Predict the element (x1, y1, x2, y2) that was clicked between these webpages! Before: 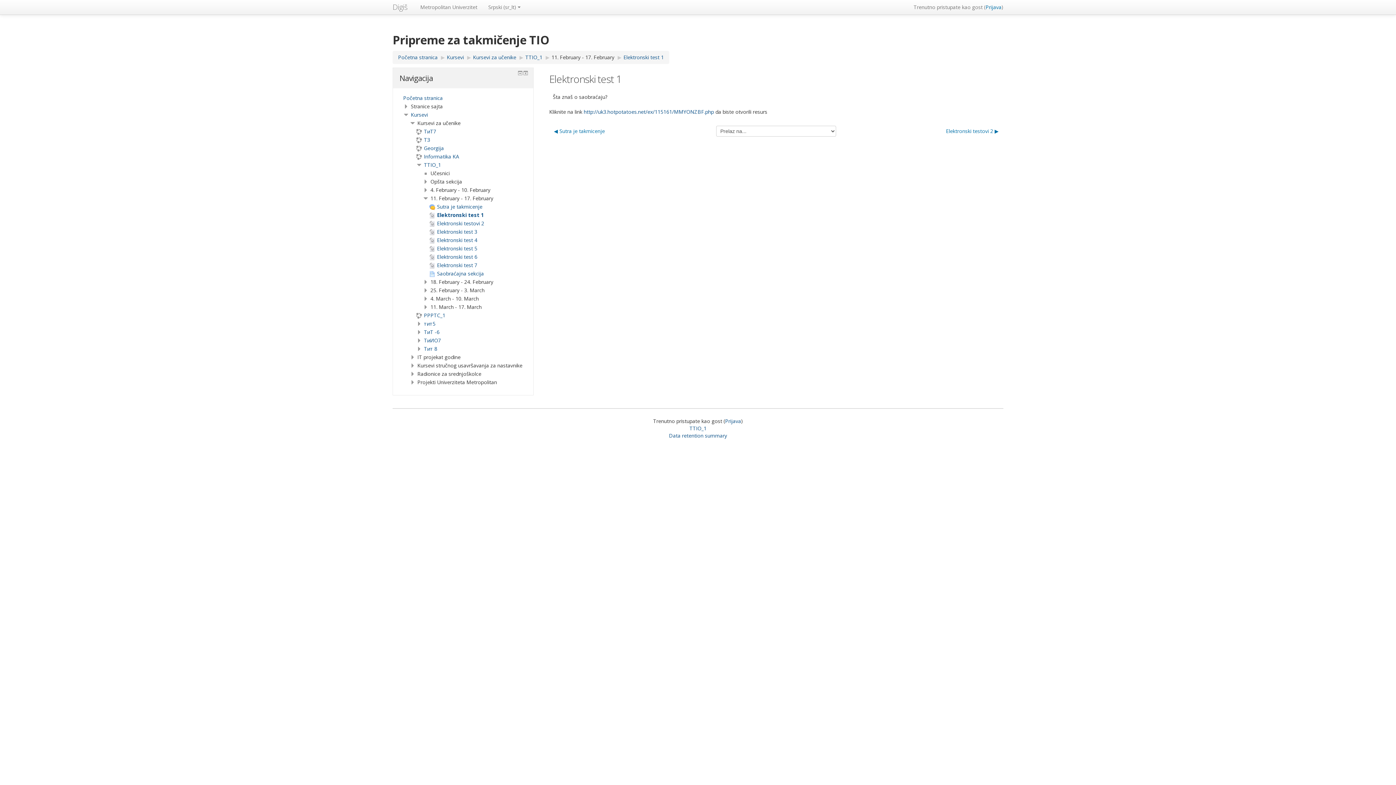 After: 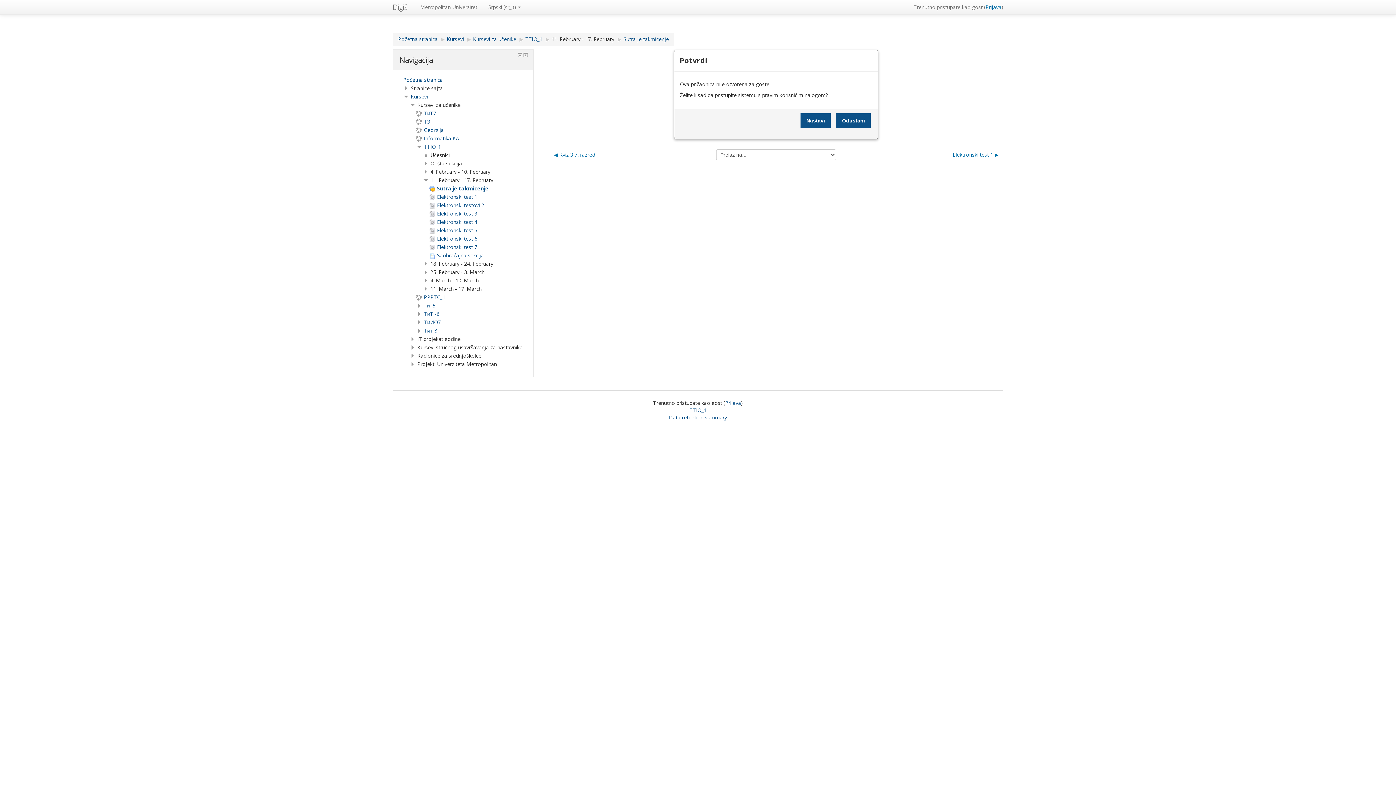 Action: bbox: (549, 125, 609, 136) label: ◀︎ Sutra je takmicenje